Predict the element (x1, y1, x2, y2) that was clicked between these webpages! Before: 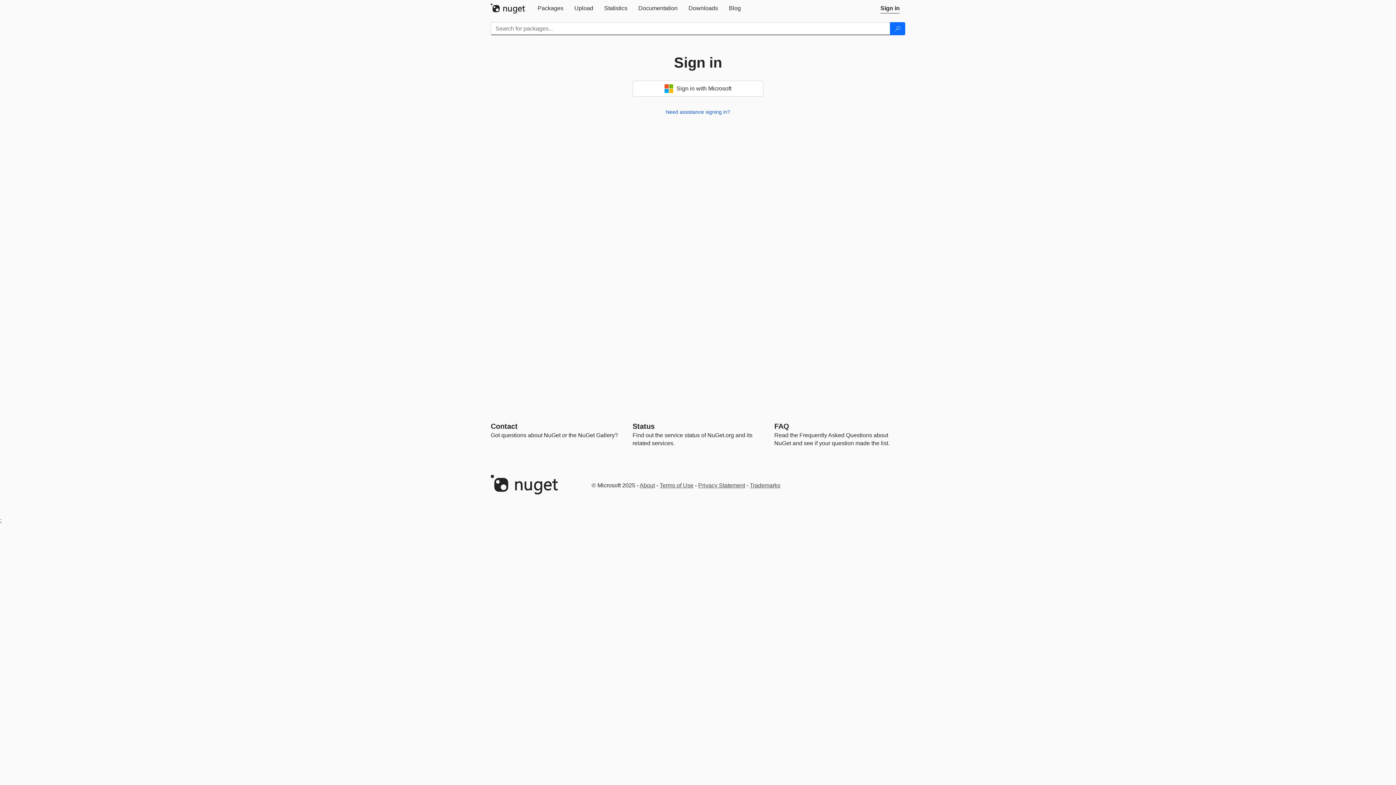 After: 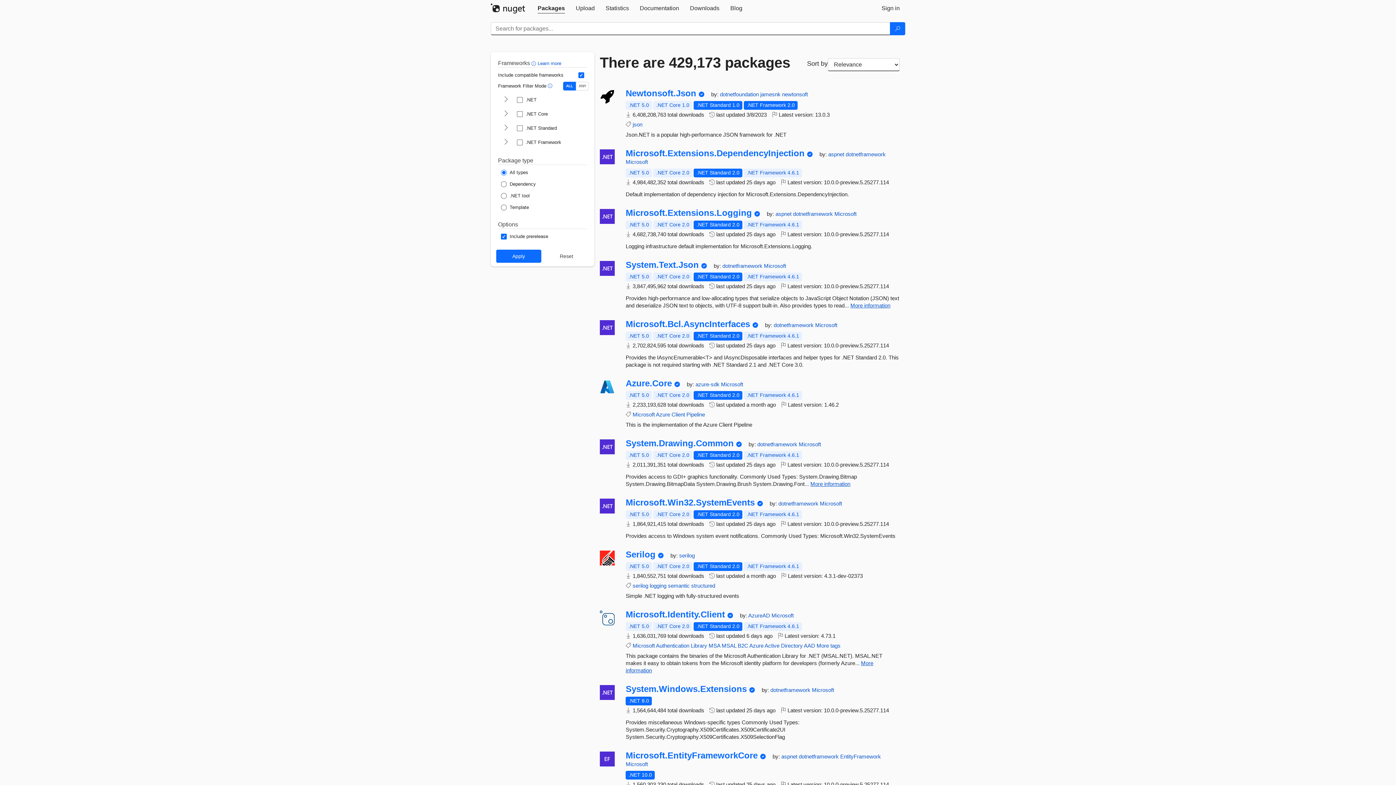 Action: bbox: (532, 0, 569, 16) label: Packages